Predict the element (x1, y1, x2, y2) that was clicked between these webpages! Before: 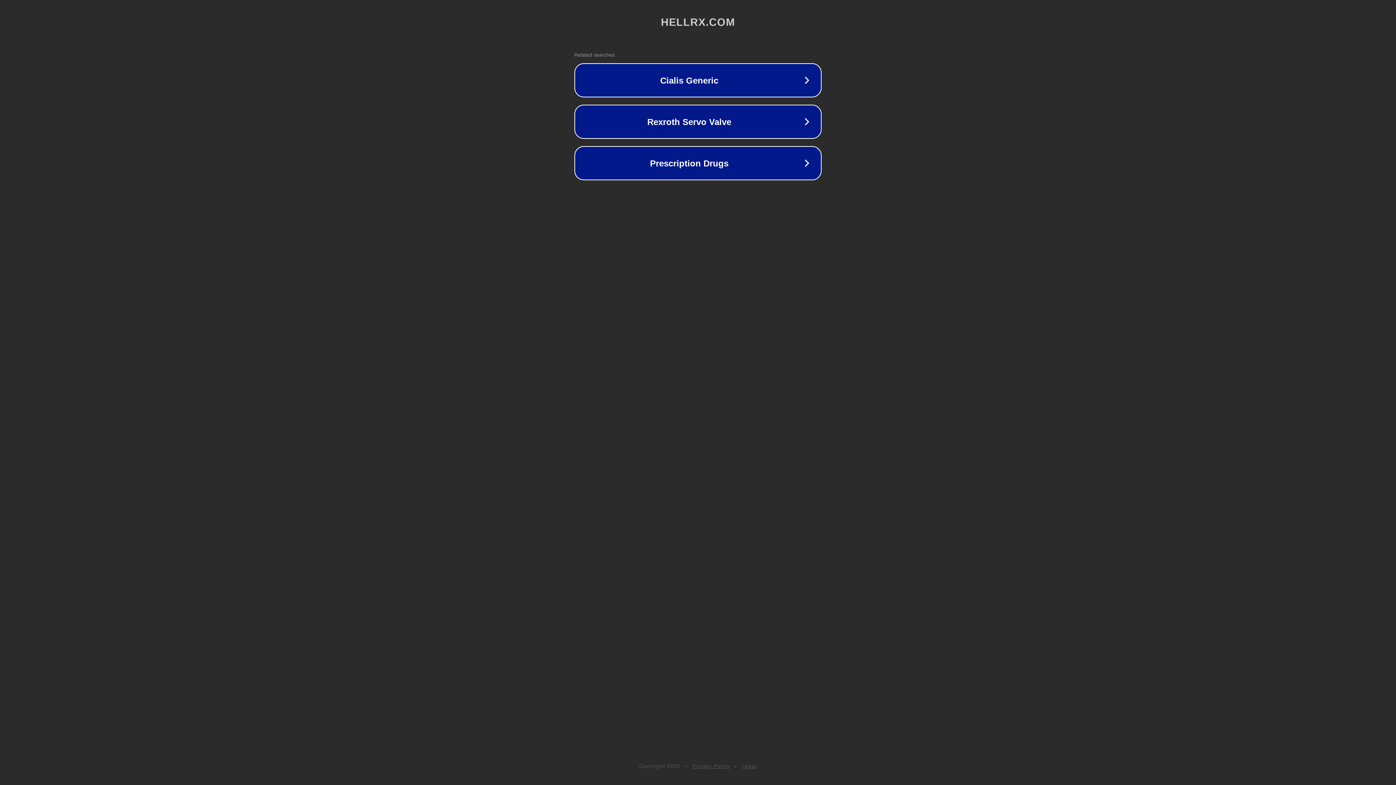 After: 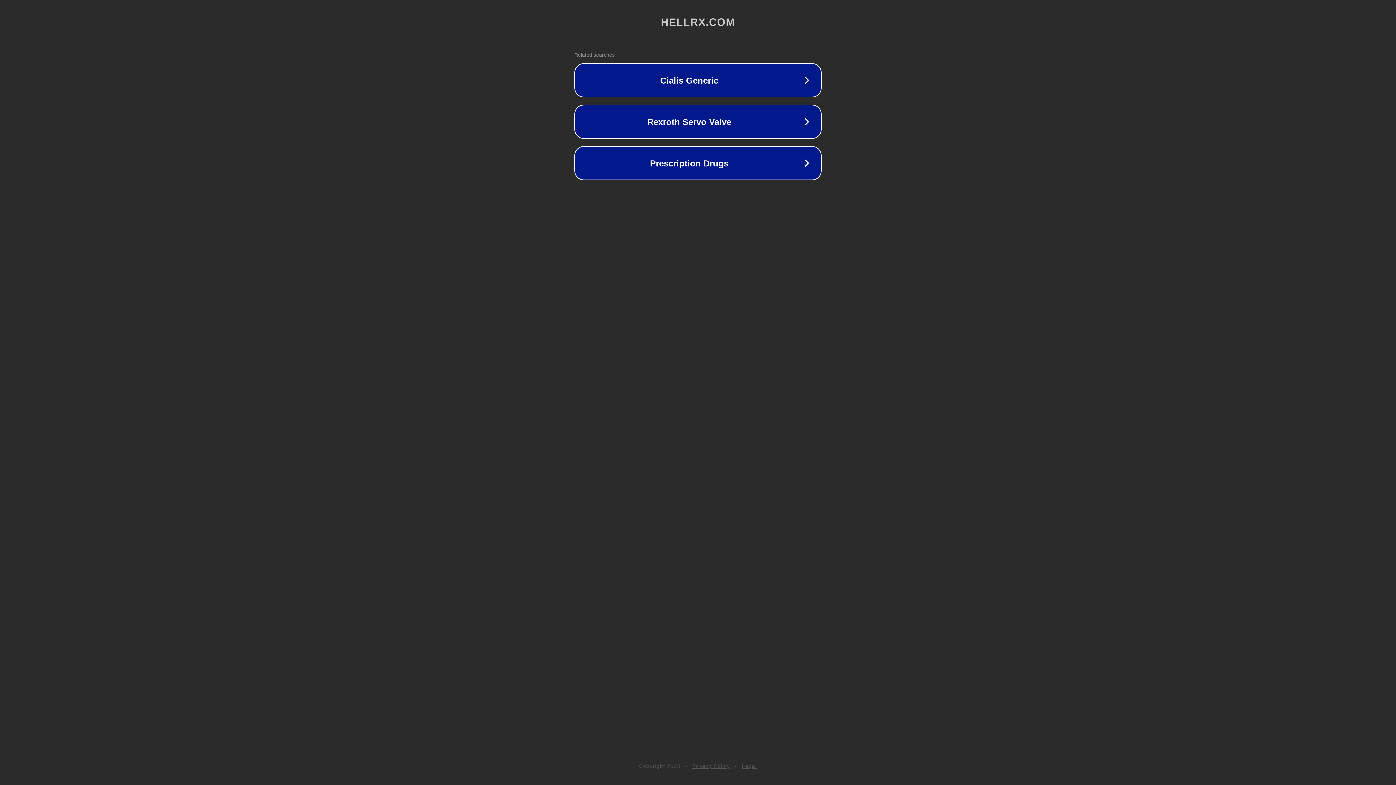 Action: label: Legal bbox: (742, 763, 757, 769)